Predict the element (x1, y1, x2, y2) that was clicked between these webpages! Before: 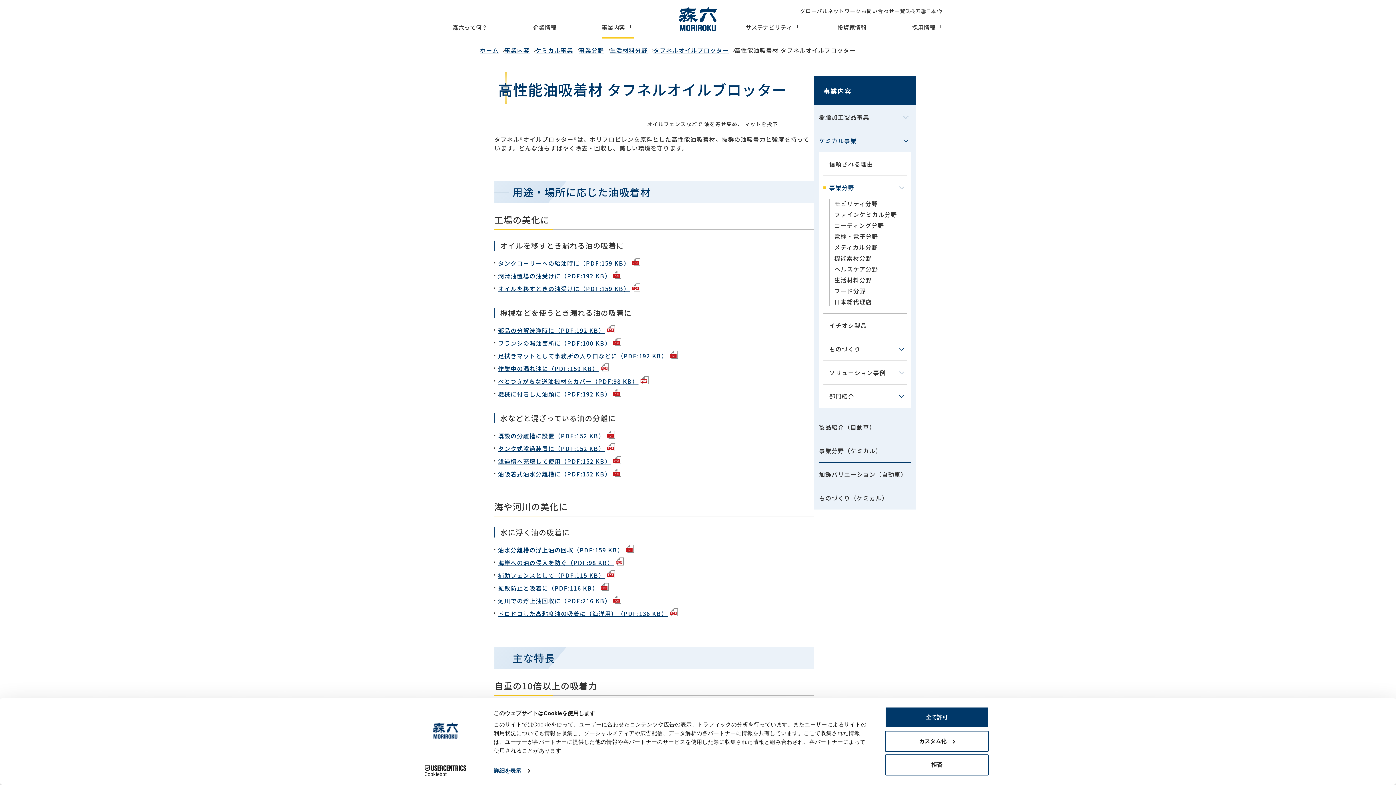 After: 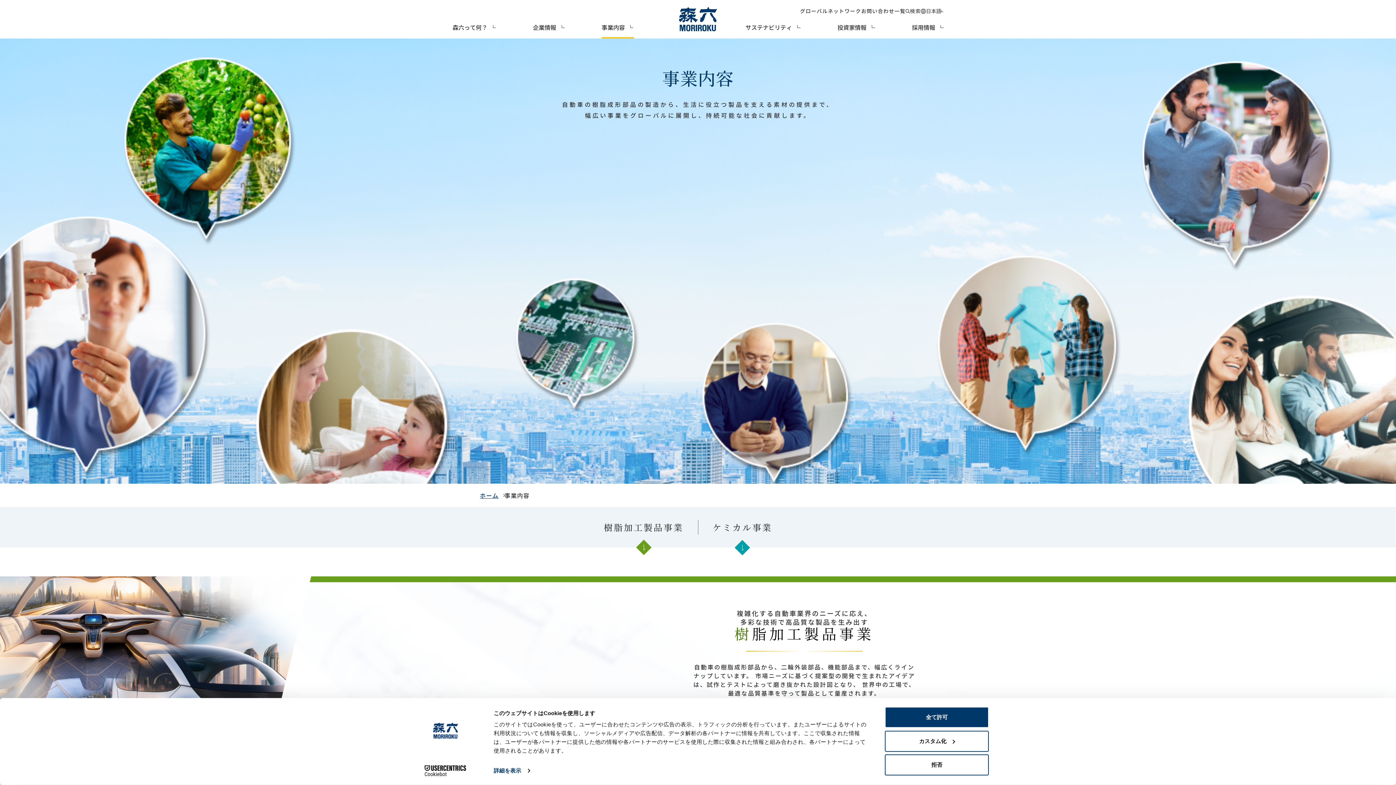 Action: bbox: (814, 76, 916, 105) label: 事業内容